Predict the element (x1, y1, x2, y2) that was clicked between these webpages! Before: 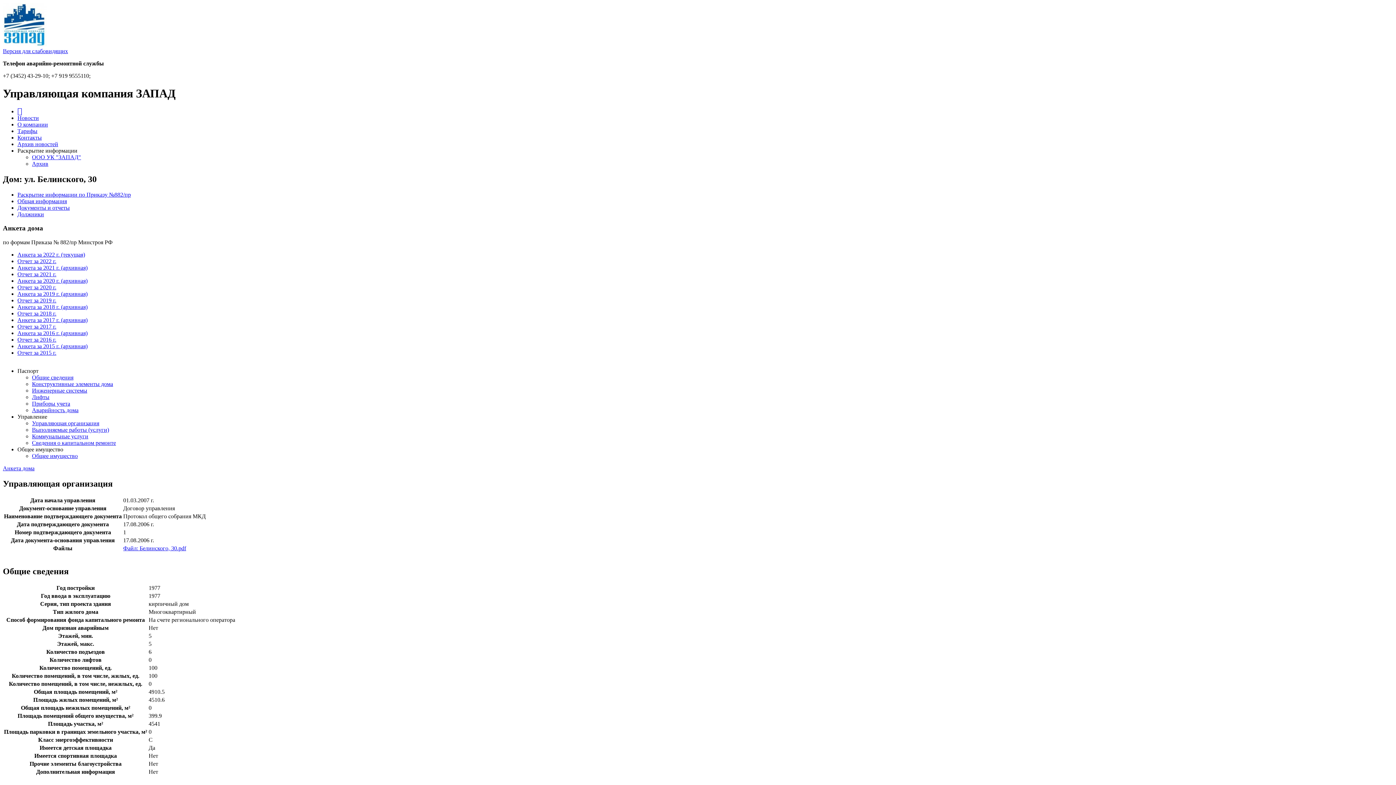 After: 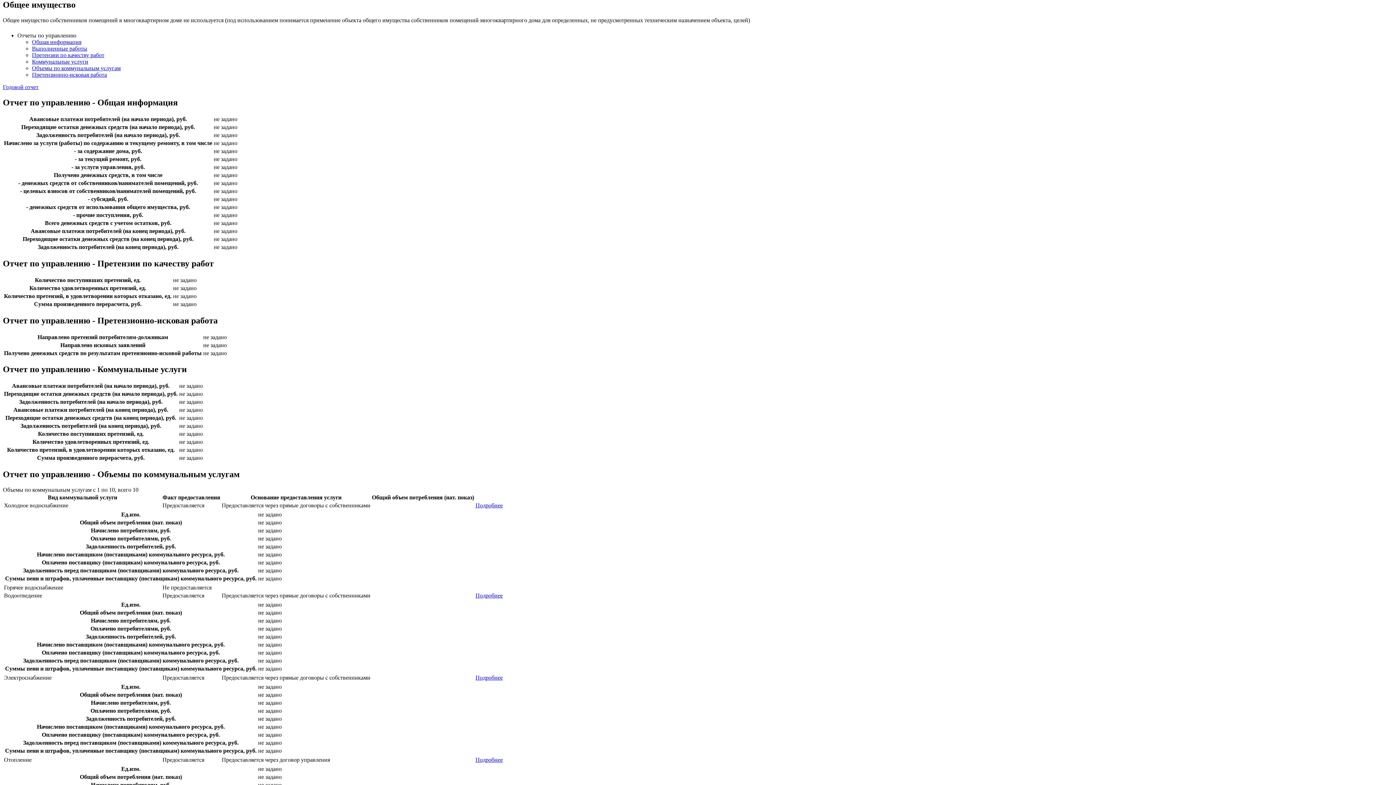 Action: label: Общее имущество bbox: (32, 453, 77, 459)